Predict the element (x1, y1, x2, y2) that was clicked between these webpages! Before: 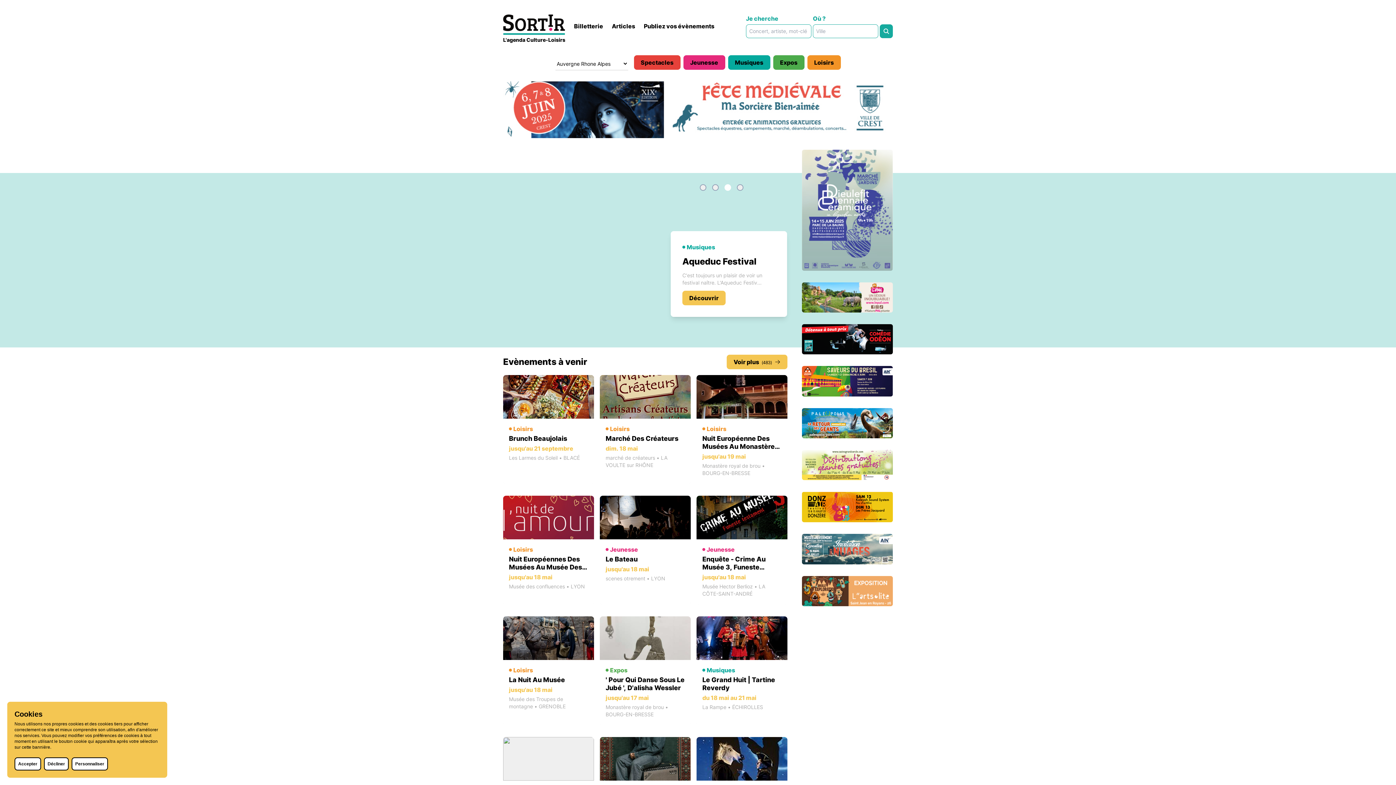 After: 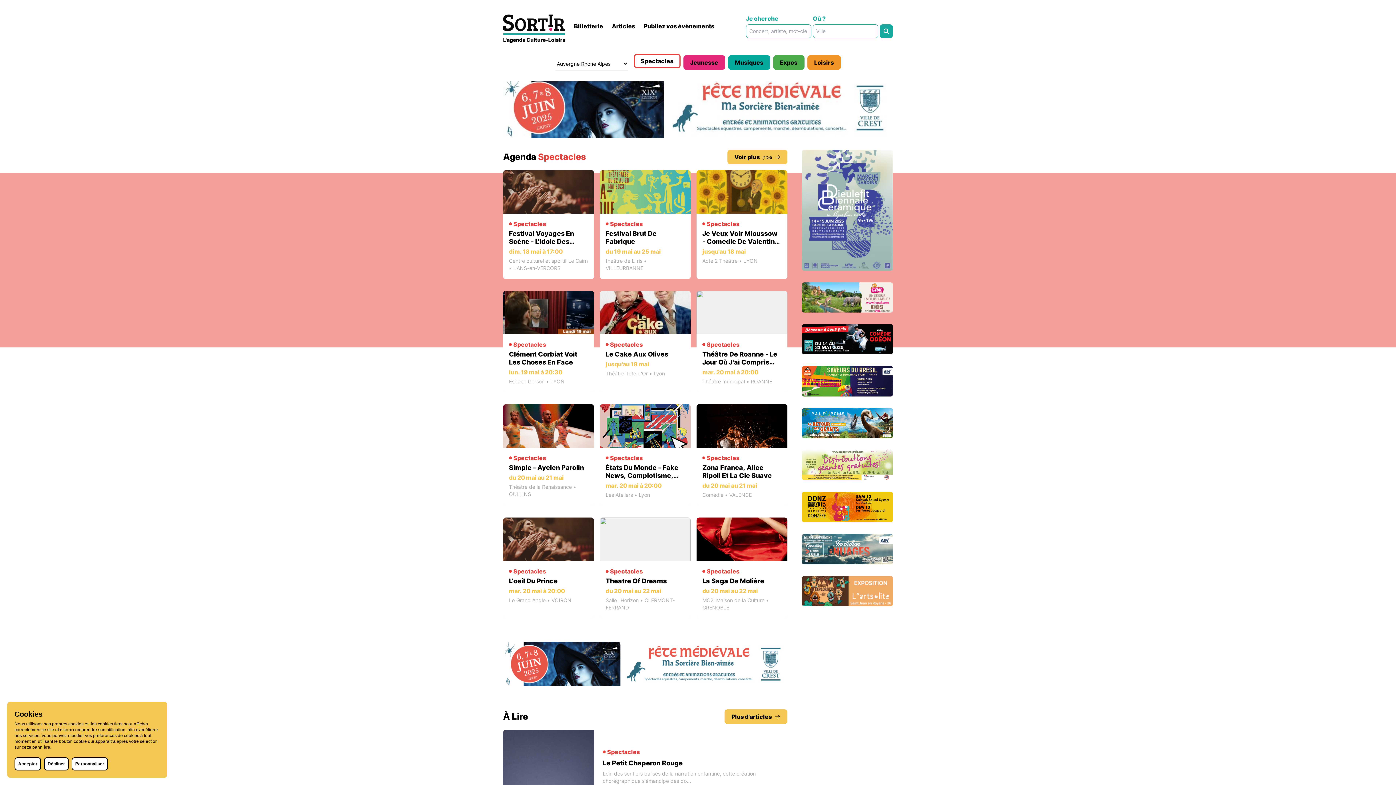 Action: bbox: (634, 55, 680, 69) label: Spectacles